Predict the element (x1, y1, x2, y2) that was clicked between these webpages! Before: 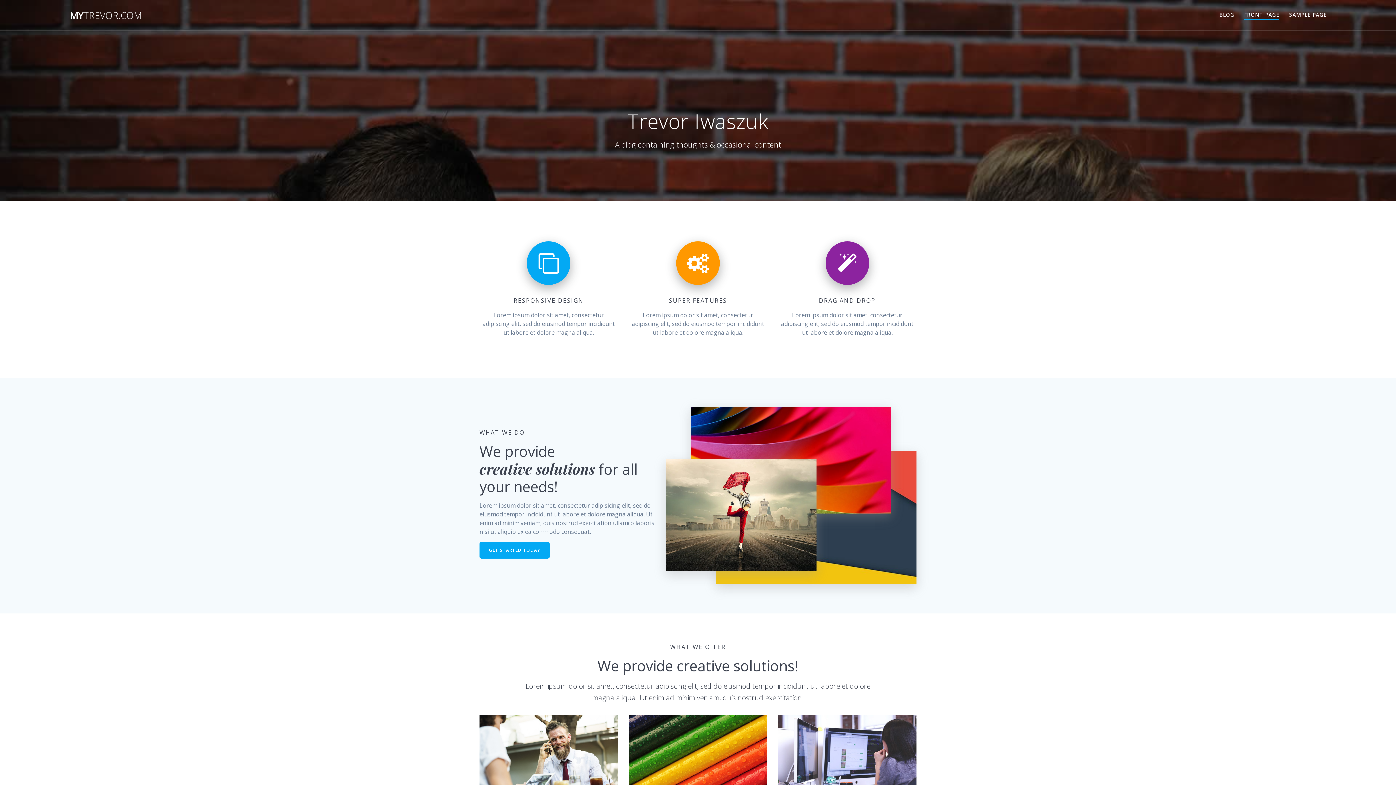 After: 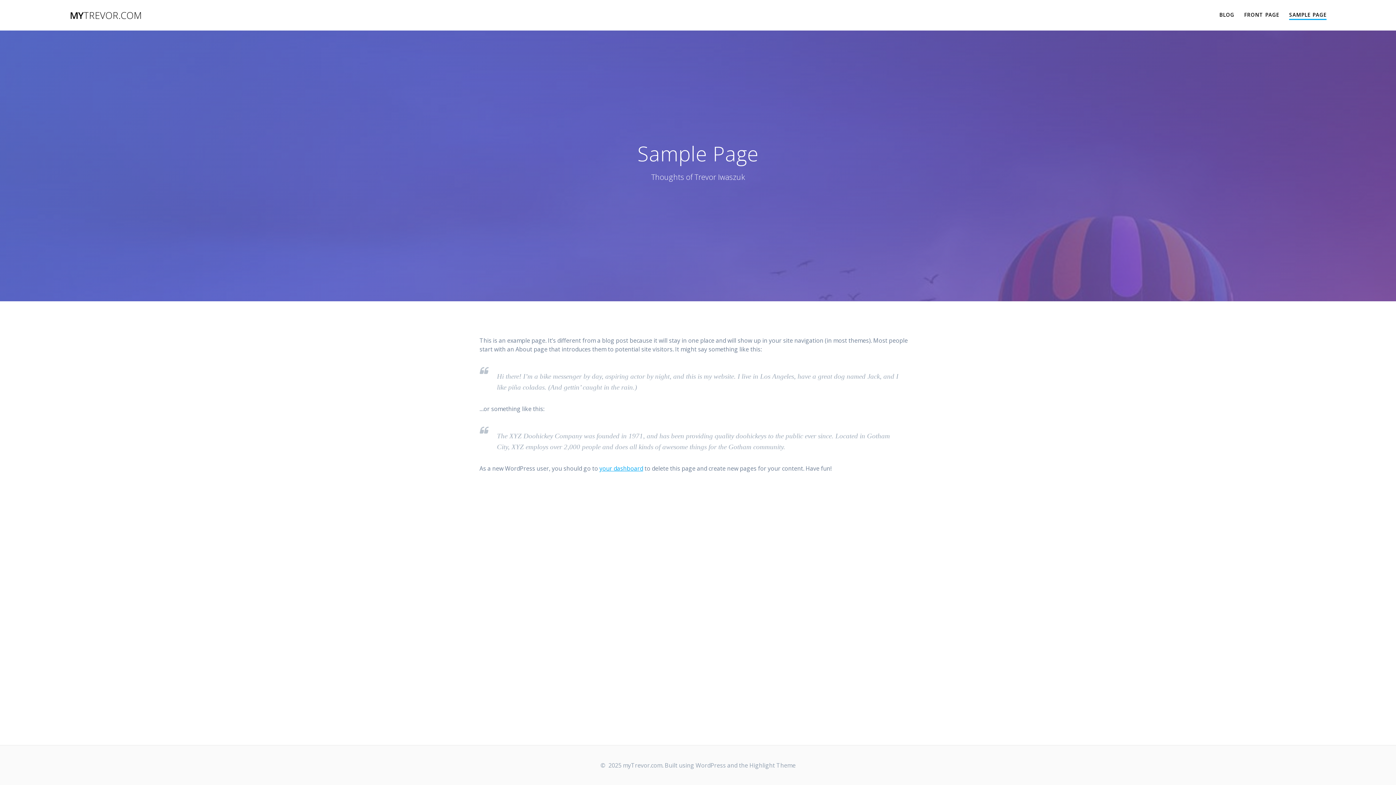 Action: bbox: (1289, 10, 1327, 18) label: SAMPLE PAGE